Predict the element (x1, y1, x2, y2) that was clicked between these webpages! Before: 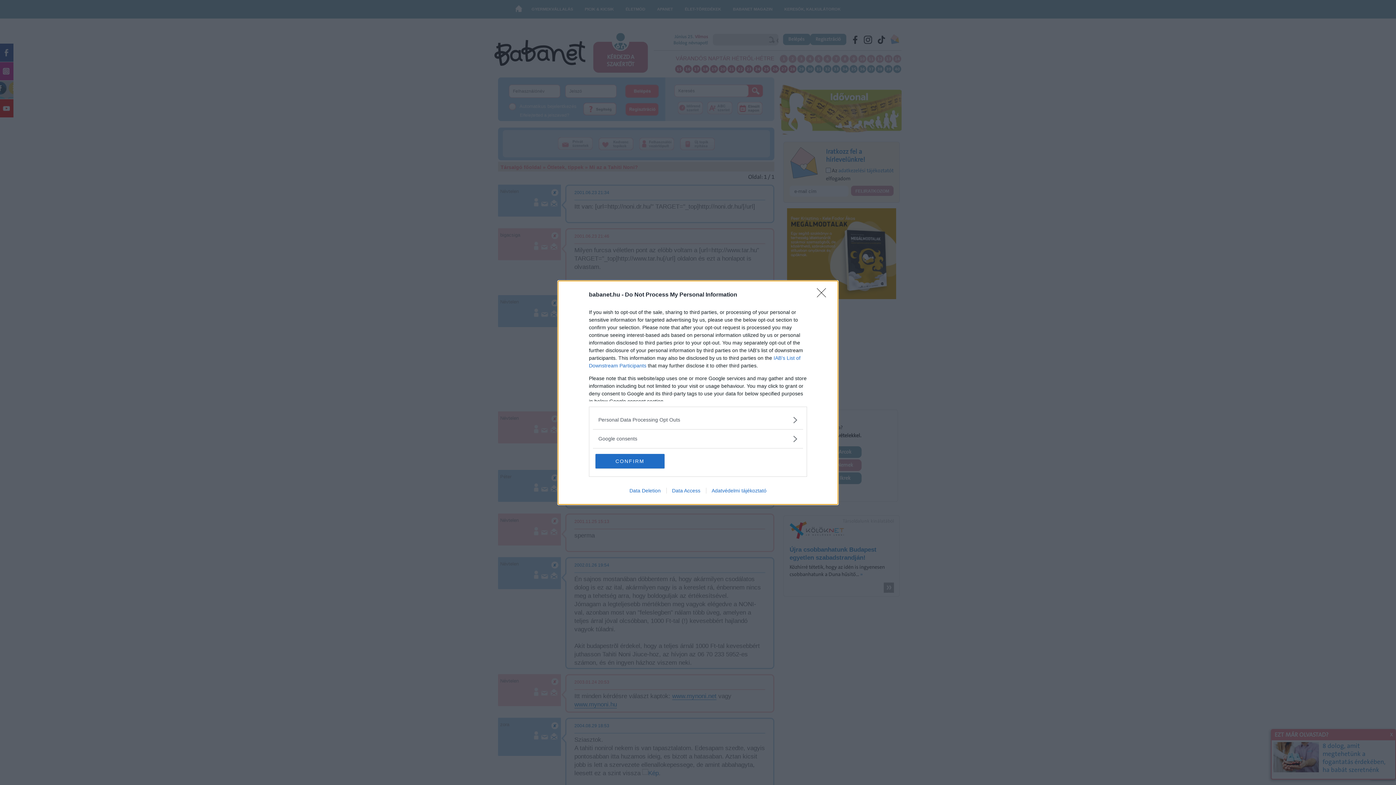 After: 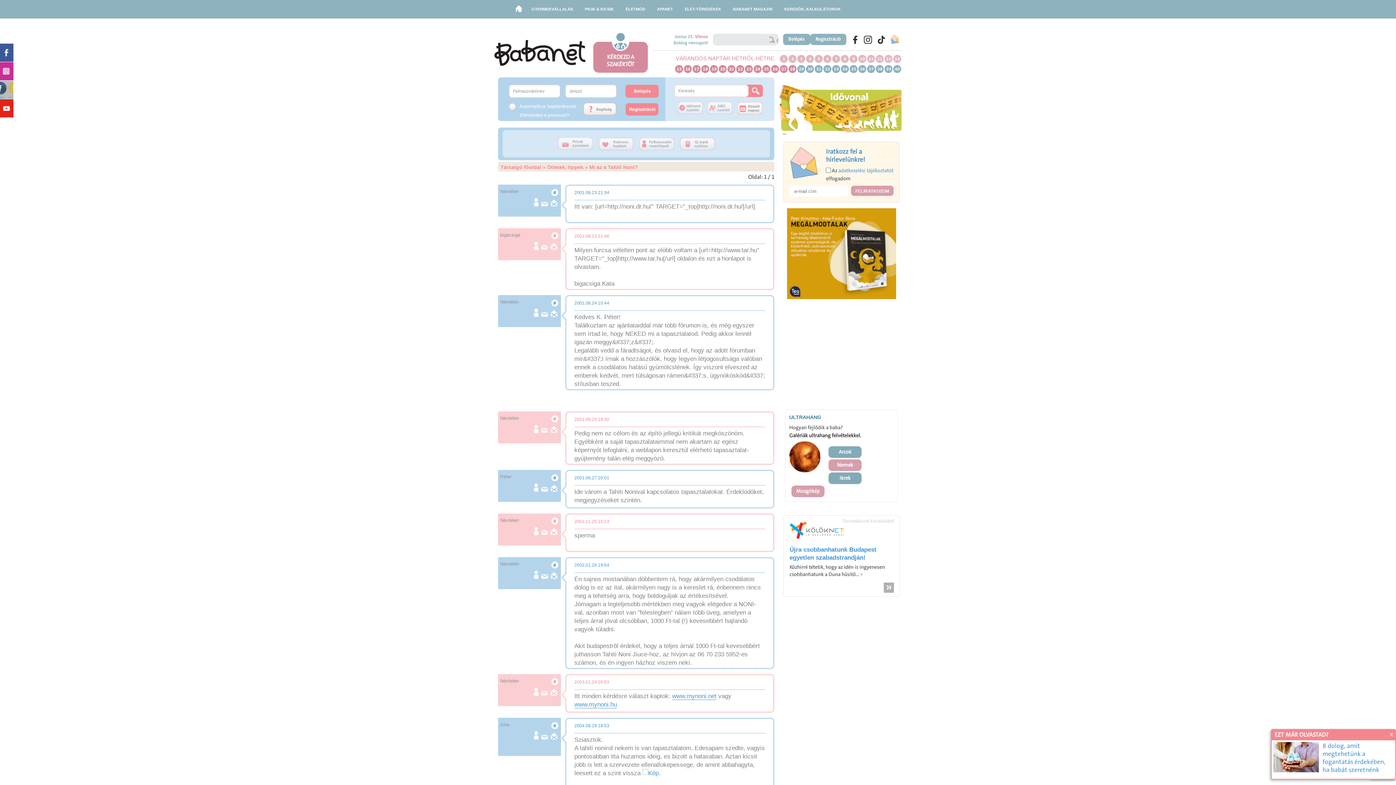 Action: label: CONFIRM bbox: (595, 454, 664, 468)